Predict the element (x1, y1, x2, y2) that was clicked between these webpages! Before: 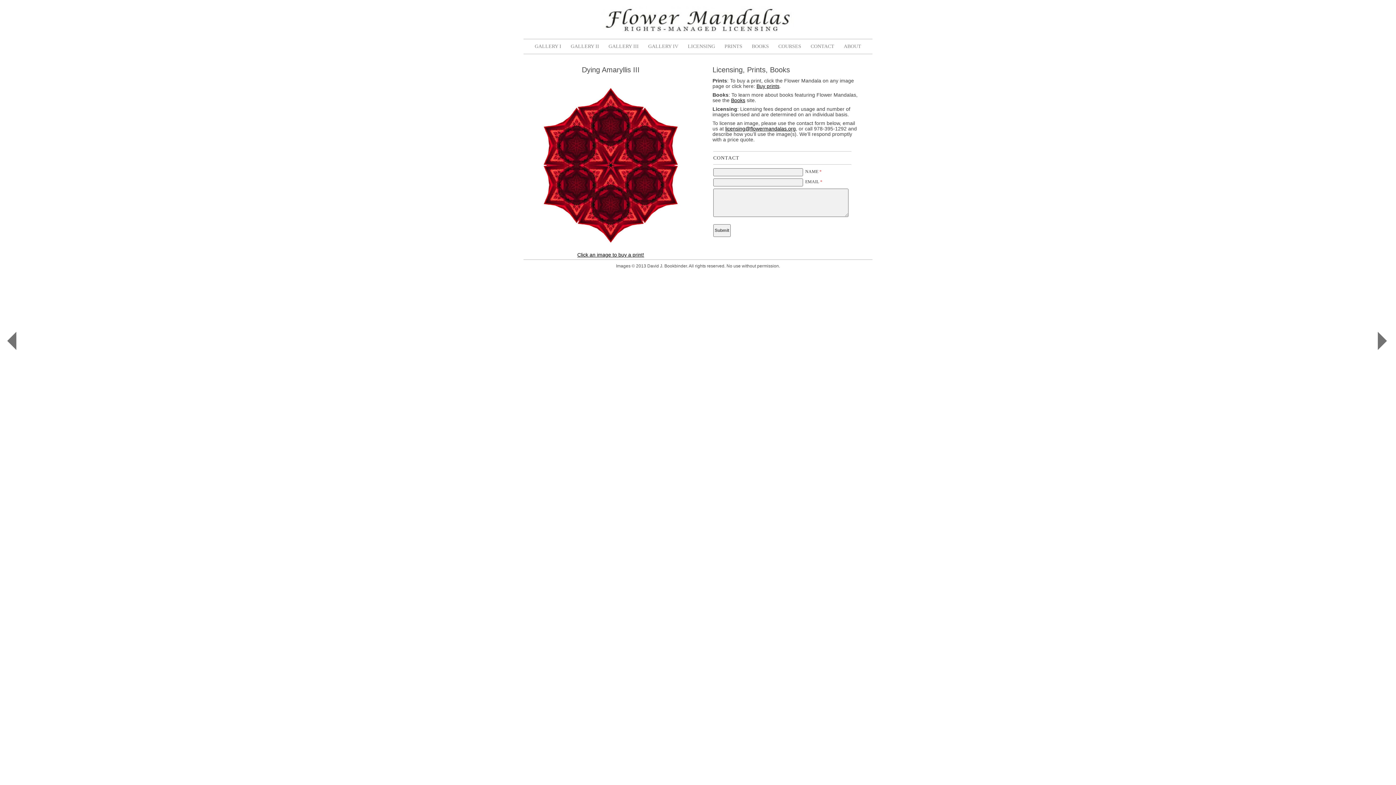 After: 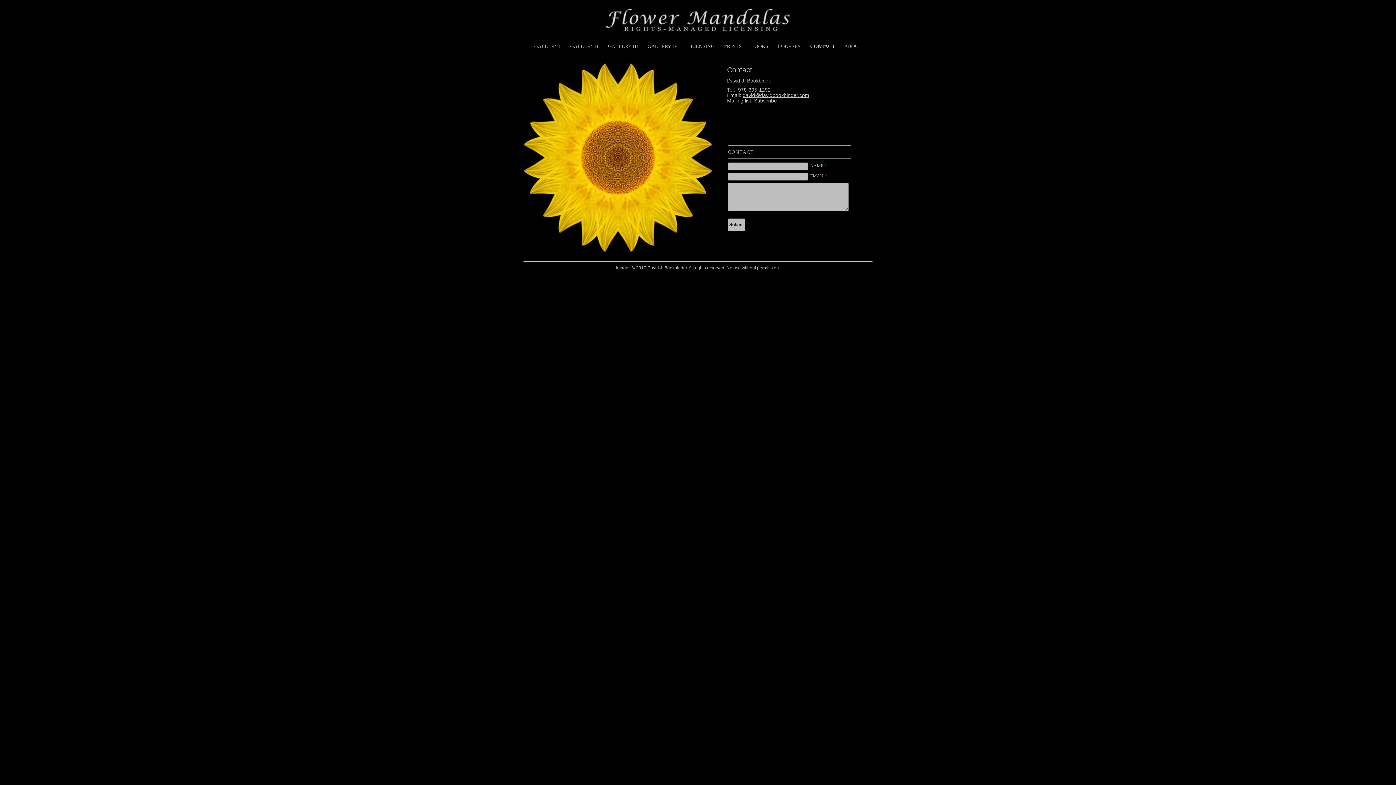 Action: bbox: (806, 39, 839, 53) label: CONTACT